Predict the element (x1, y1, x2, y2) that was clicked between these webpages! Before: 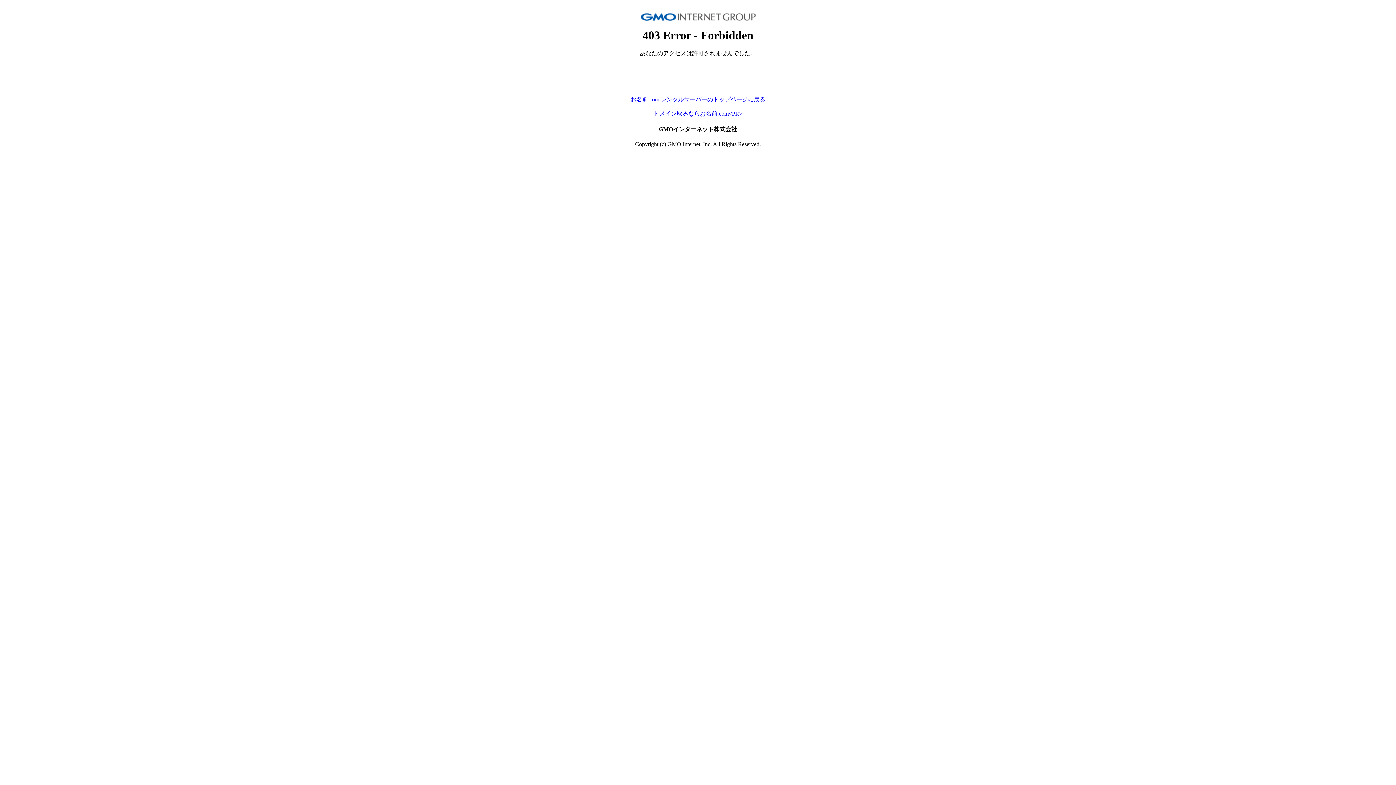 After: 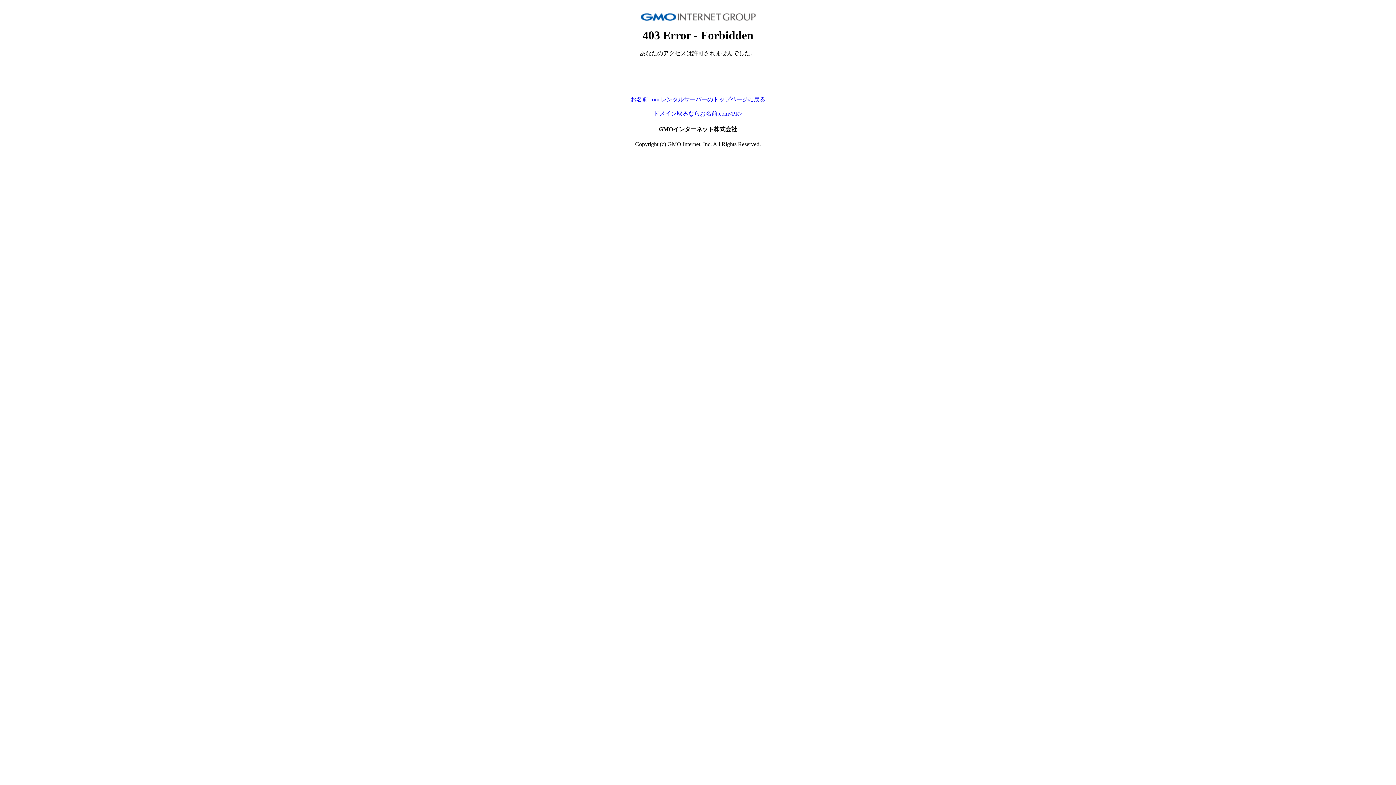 Action: label: ドメイン取るならお名前.com<PR> bbox: (653, 110, 742, 116)